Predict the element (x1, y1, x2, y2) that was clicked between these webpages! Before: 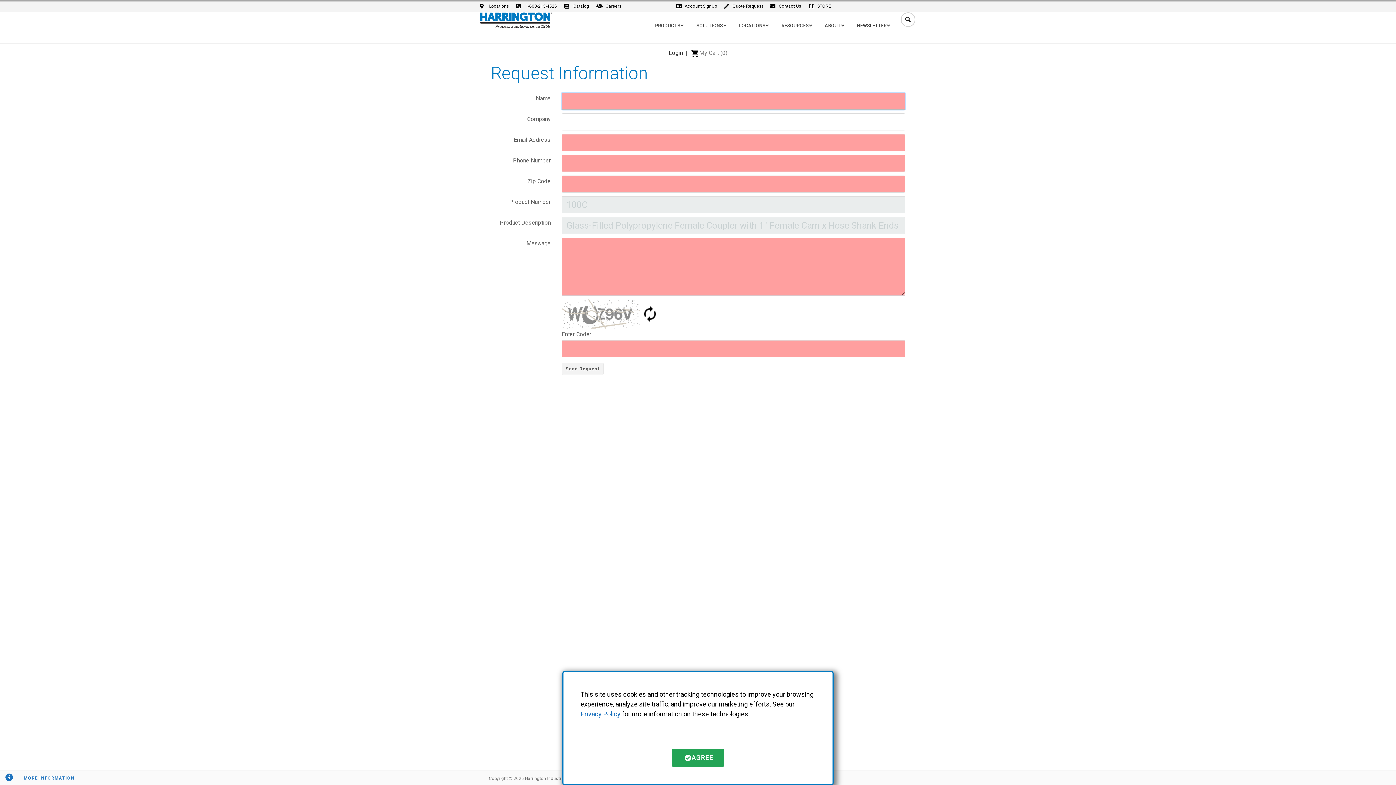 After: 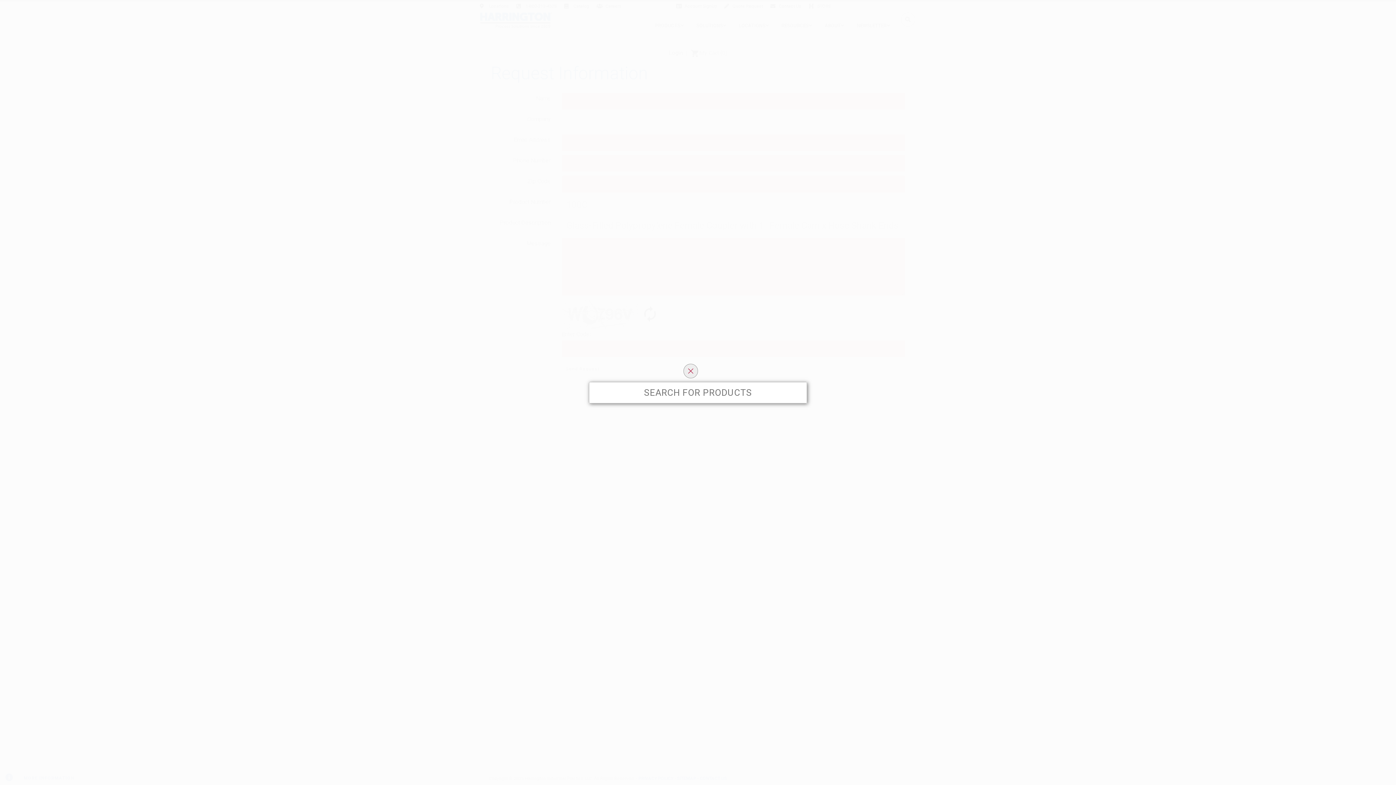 Action: bbox: (900, 12, 915, 26)